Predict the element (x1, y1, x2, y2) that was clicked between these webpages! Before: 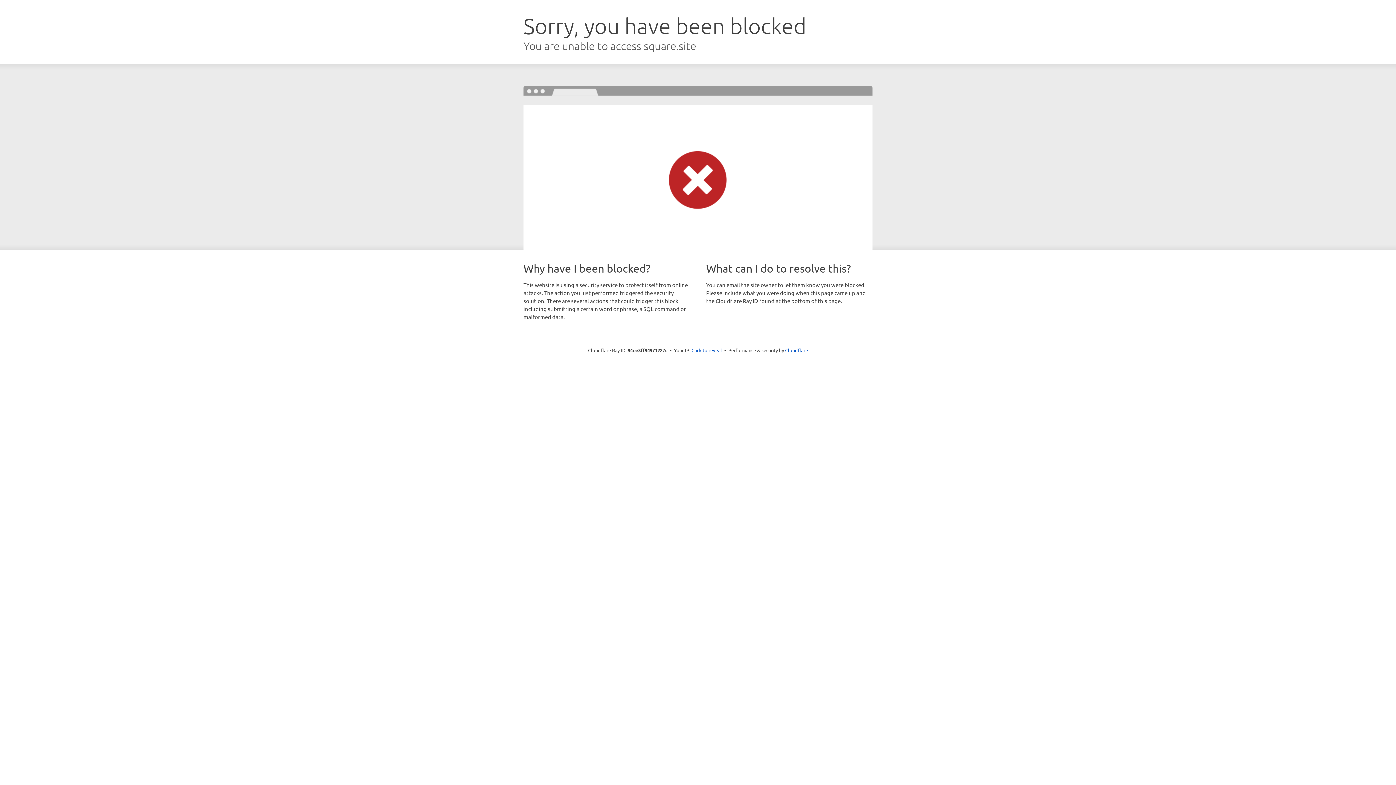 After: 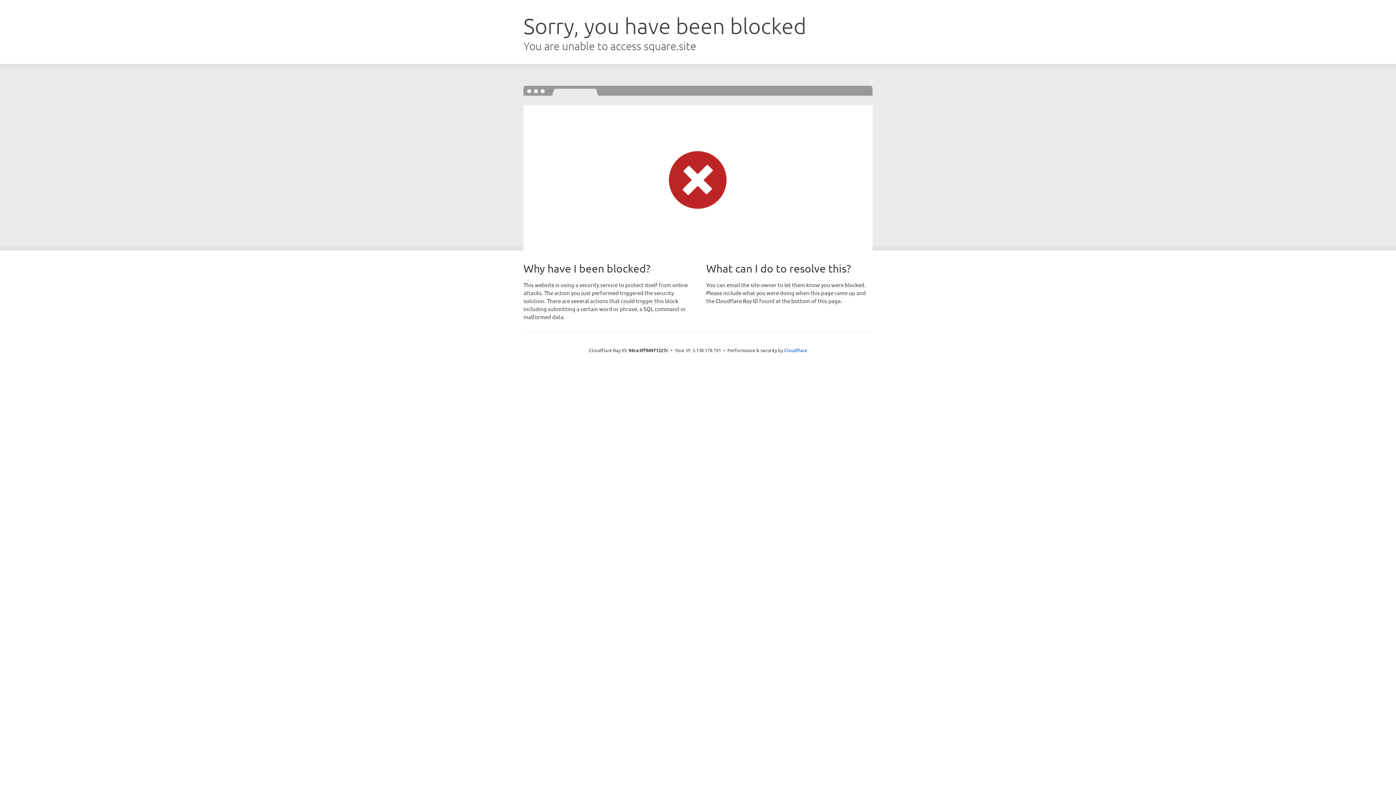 Action: bbox: (691, 346, 722, 353) label: Click to reveal